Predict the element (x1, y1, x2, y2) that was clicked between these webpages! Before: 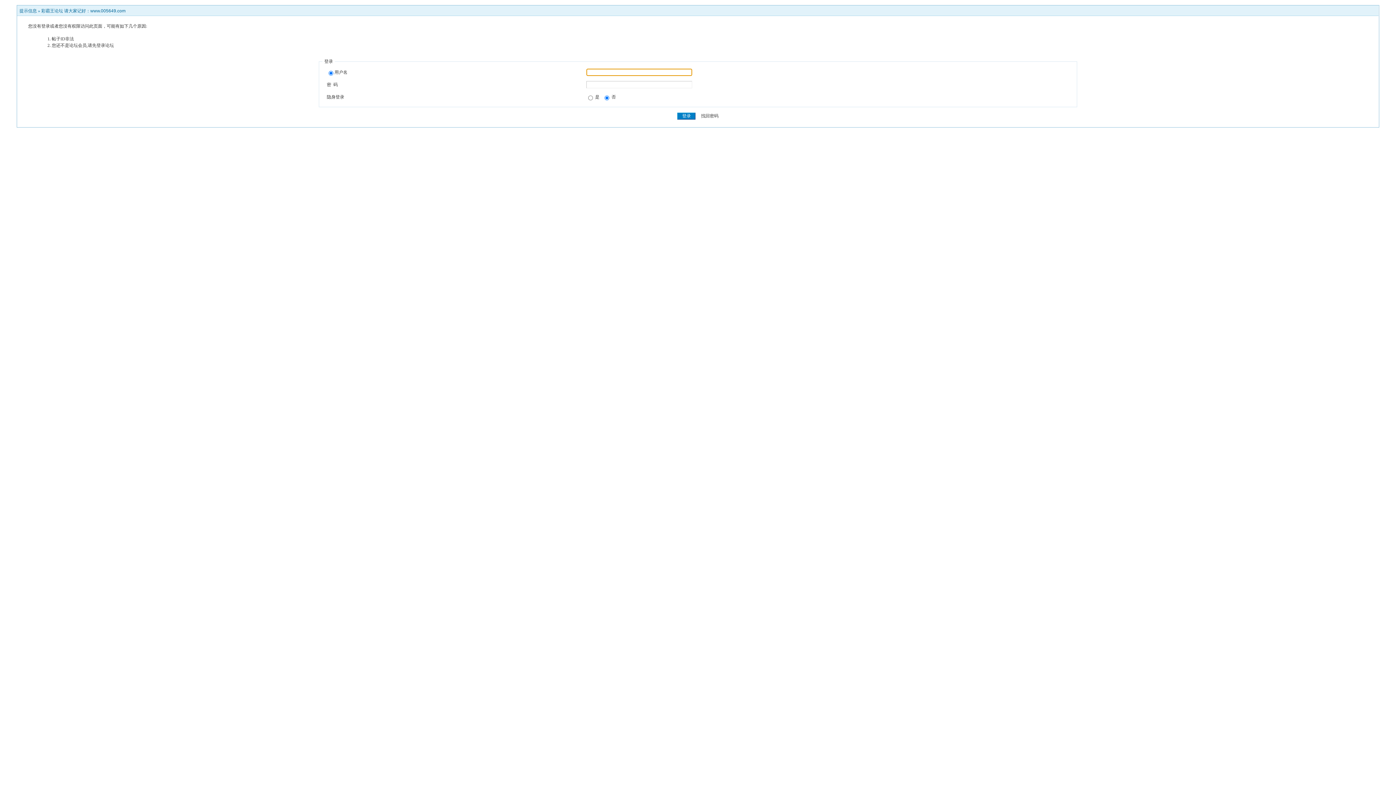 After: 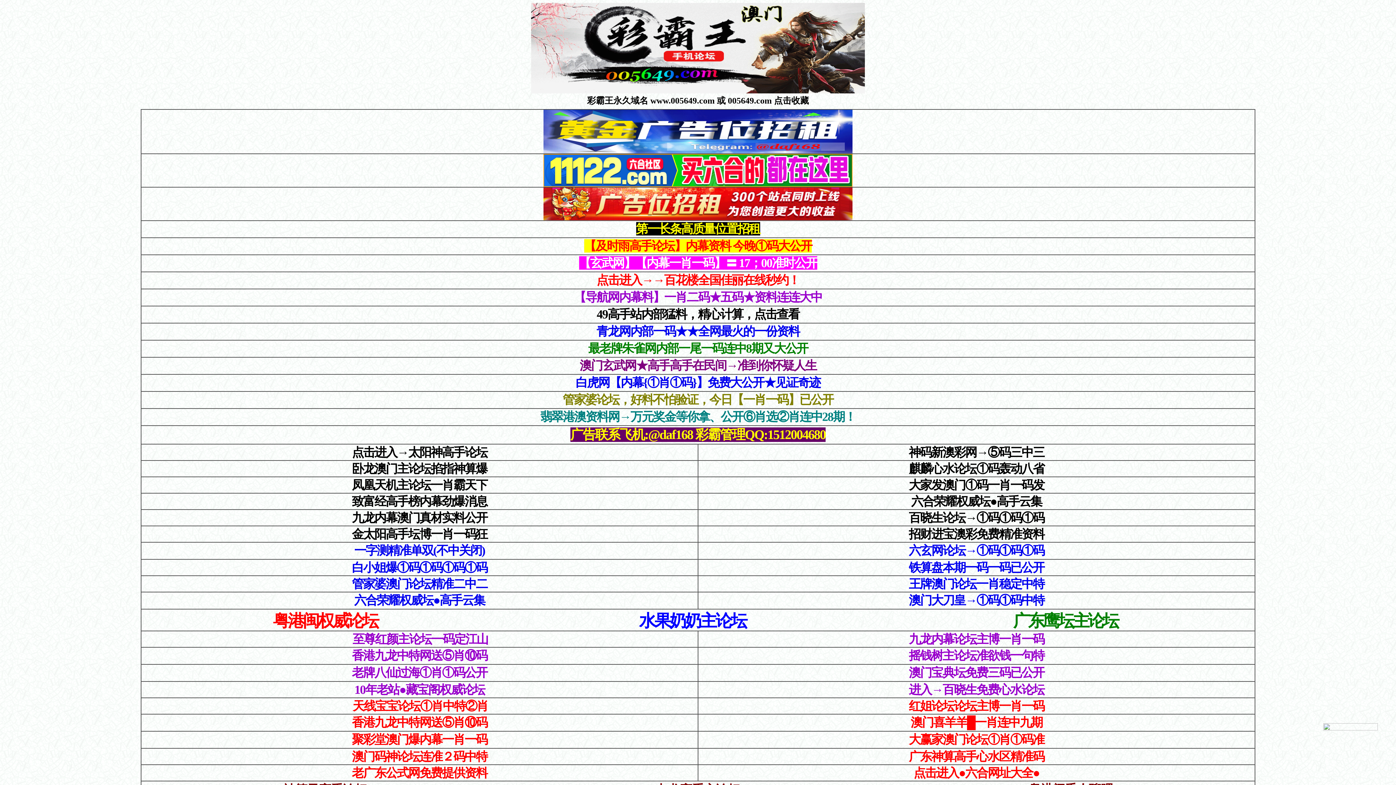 Action: label: 彩霸王论坛 请大家记好：www.005649.com bbox: (41, 8, 125, 13)